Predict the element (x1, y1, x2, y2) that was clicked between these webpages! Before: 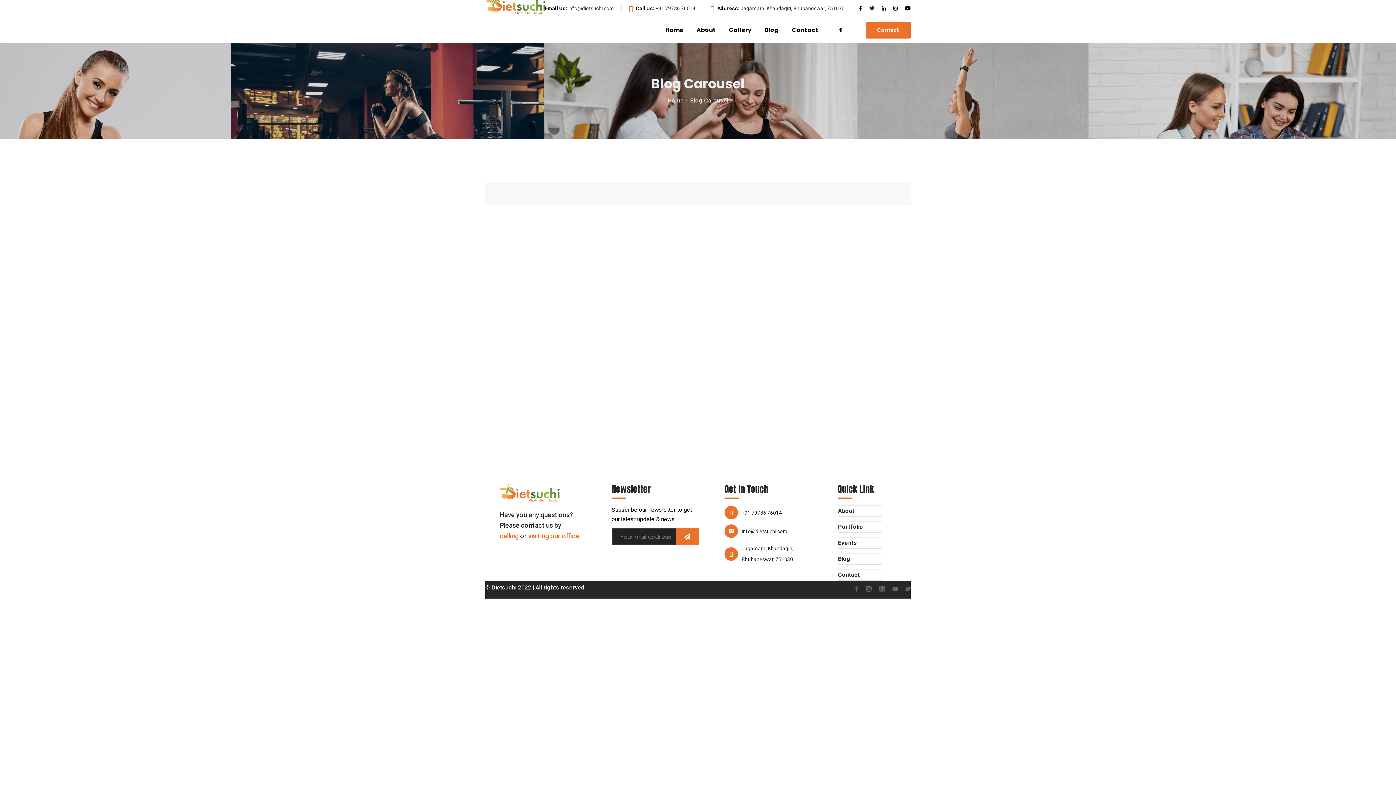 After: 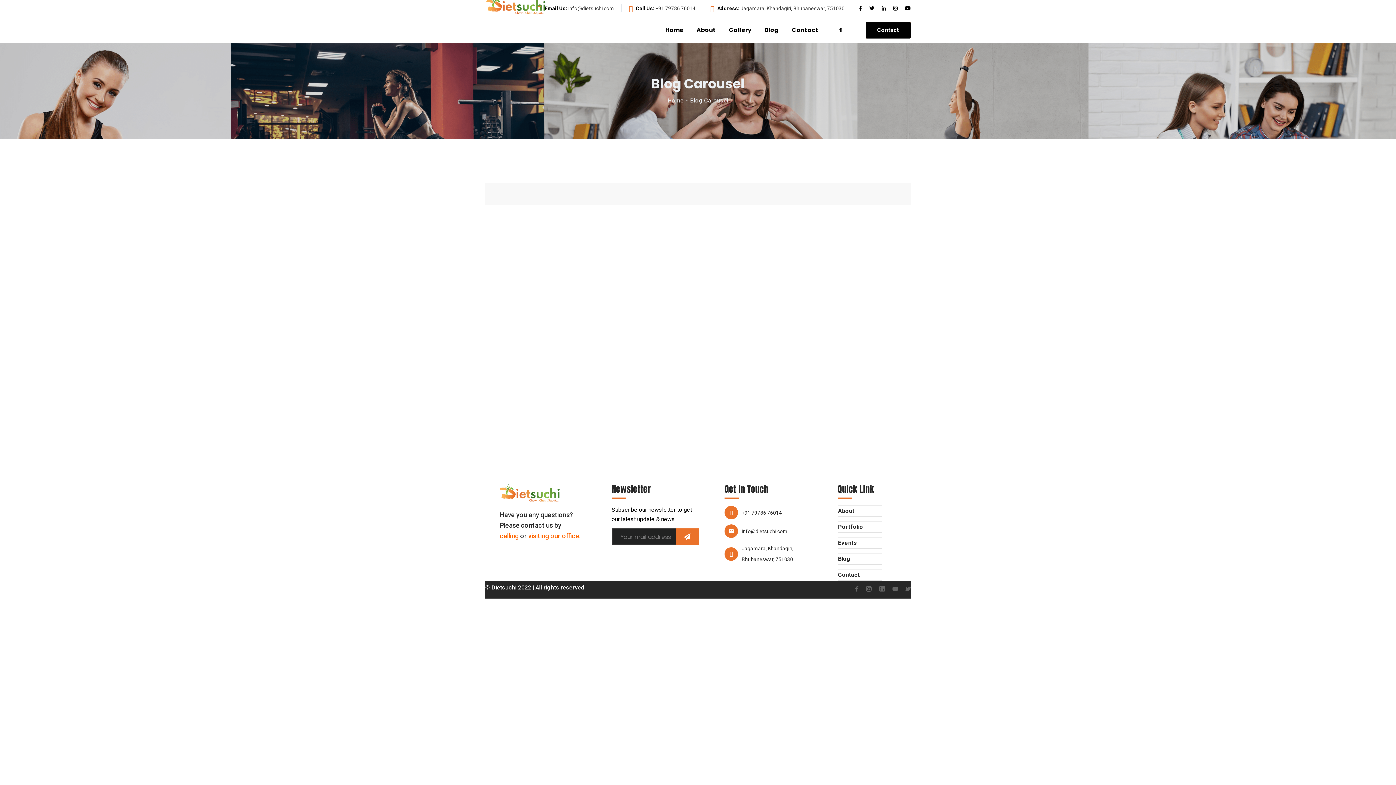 Action: label: Contact bbox: (865, 21, 910, 38)